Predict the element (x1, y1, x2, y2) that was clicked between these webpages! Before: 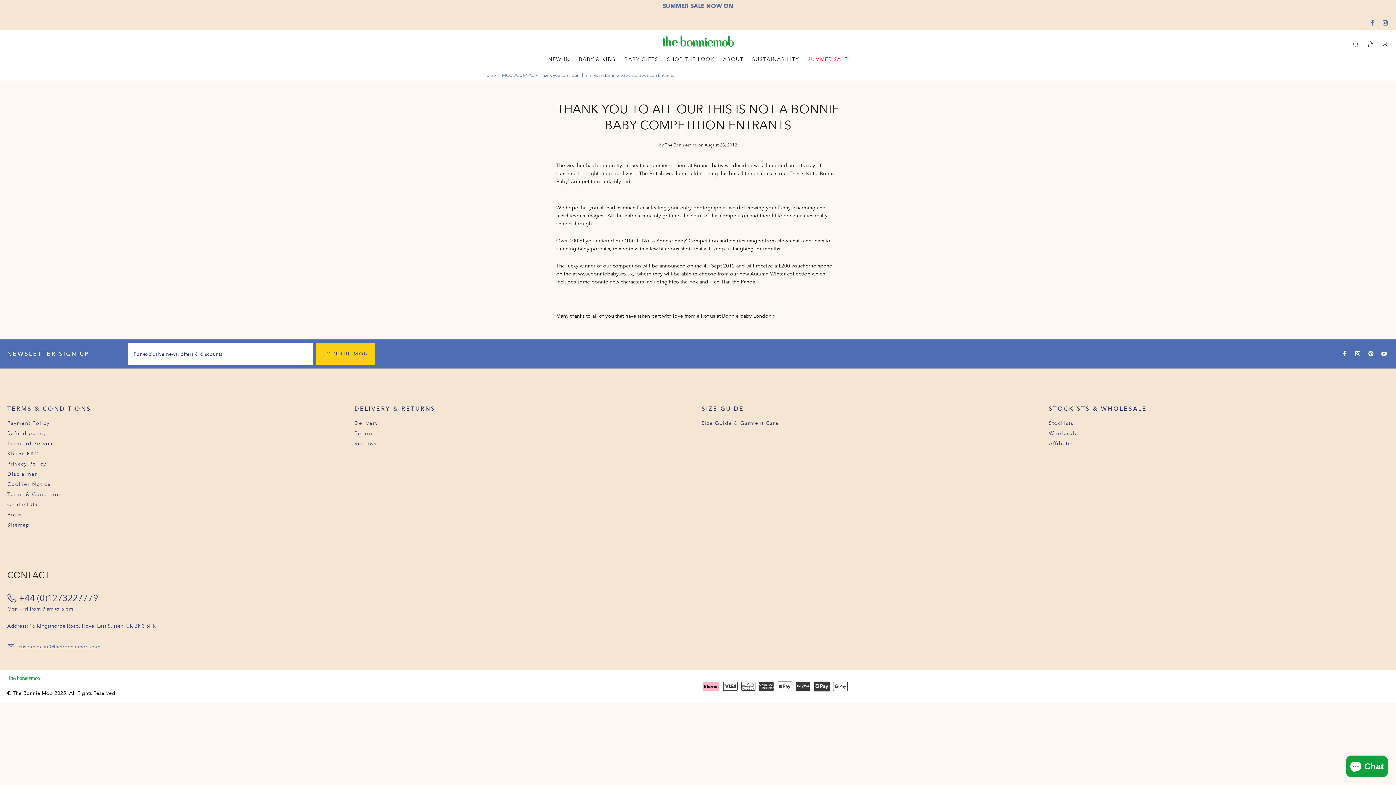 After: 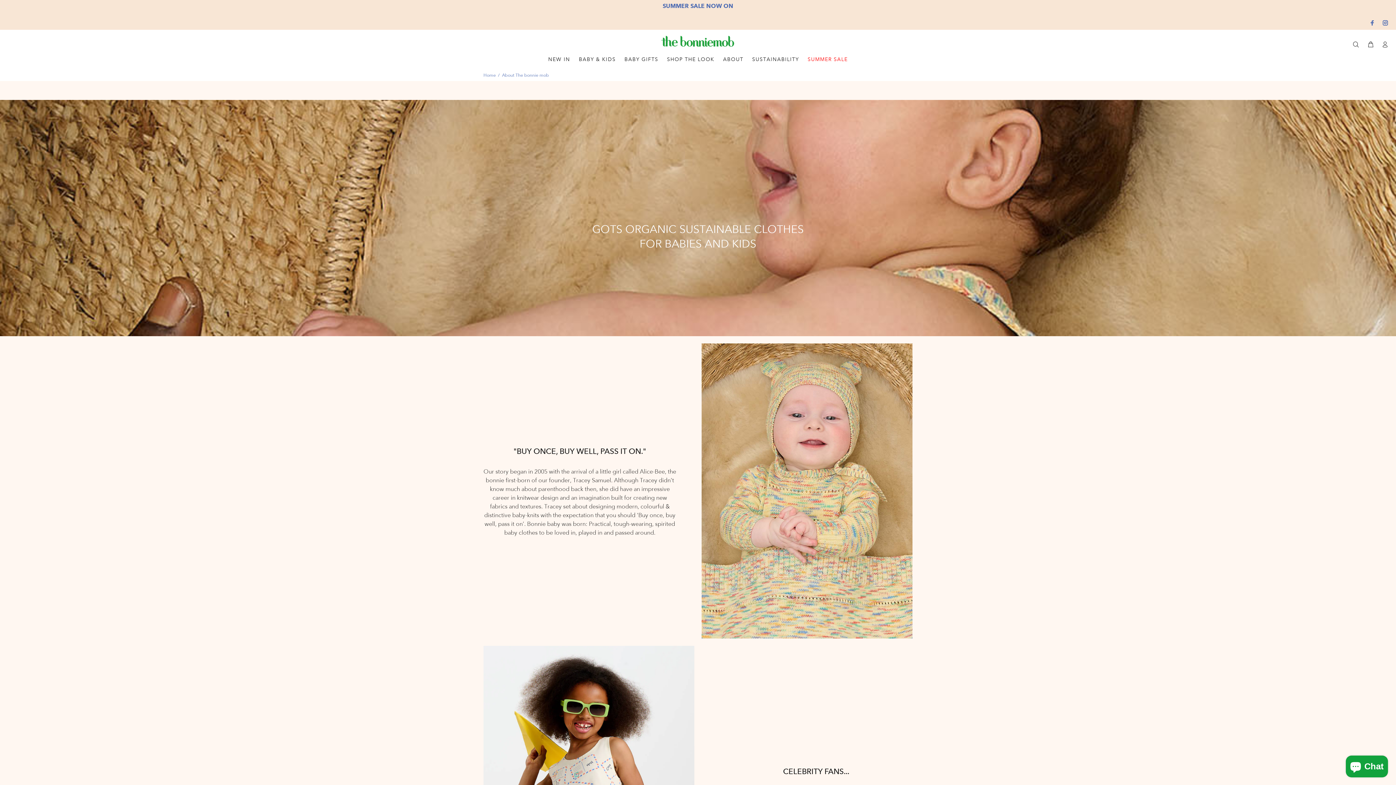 Action: bbox: (718, 56, 748, 64) label: ABOUT